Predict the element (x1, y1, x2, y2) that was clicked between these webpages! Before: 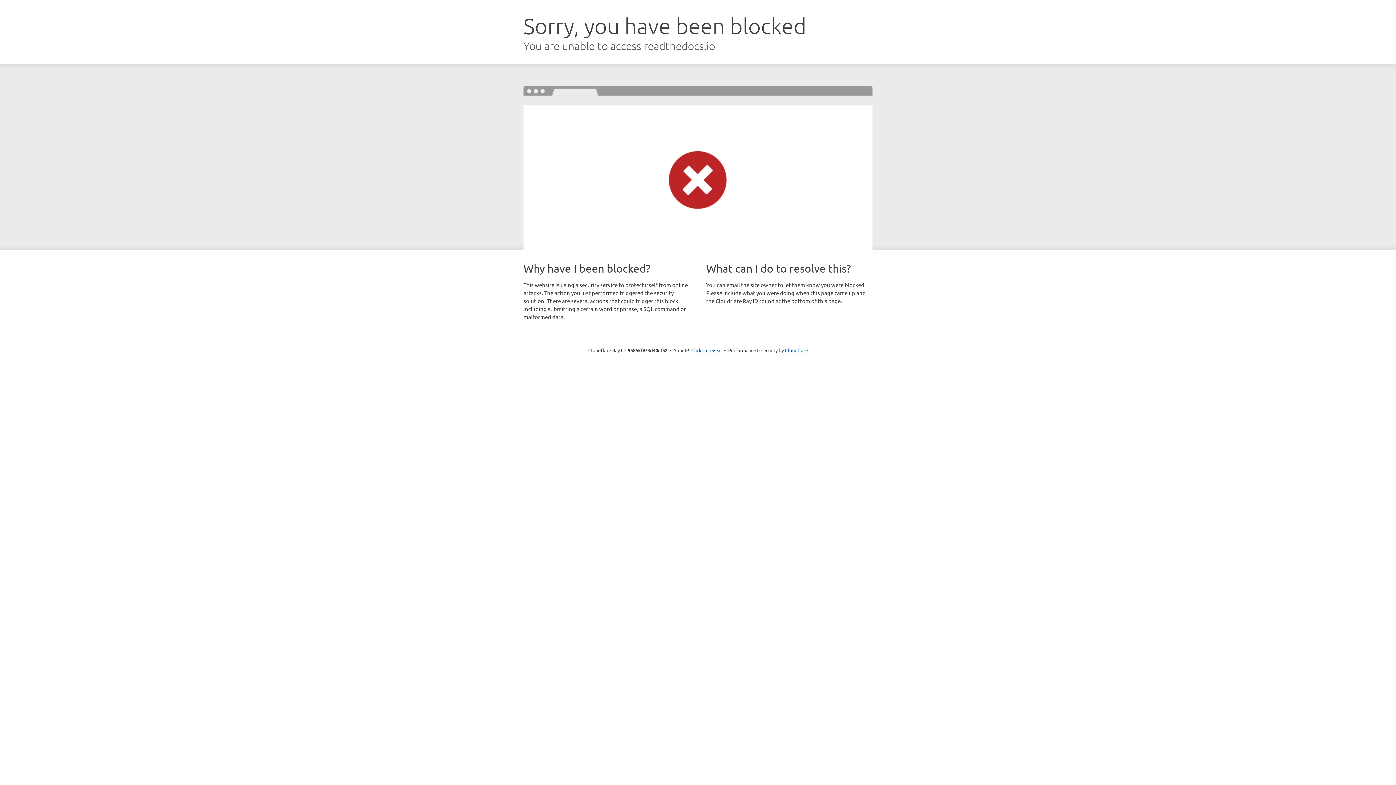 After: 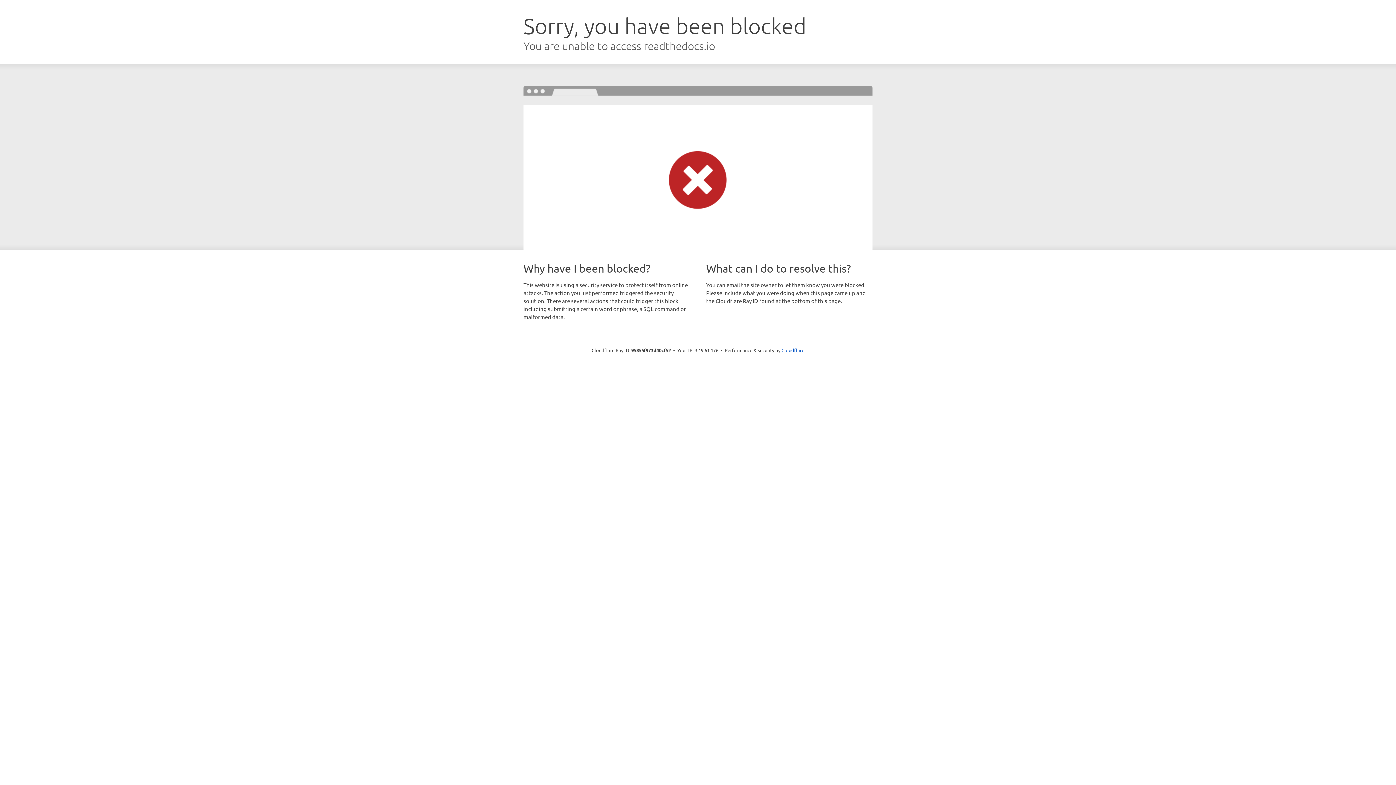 Action: bbox: (691, 346, 722, 353) label: Click to reveal